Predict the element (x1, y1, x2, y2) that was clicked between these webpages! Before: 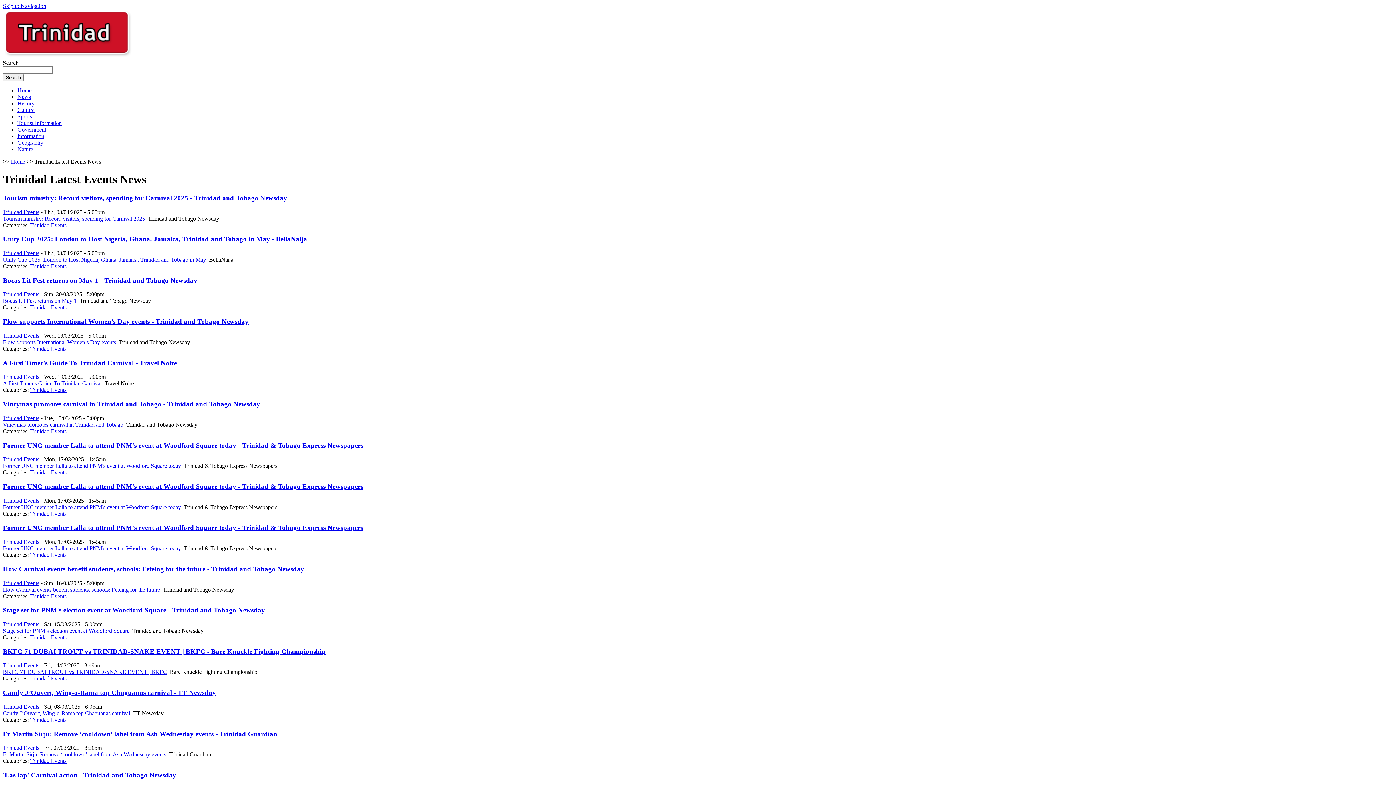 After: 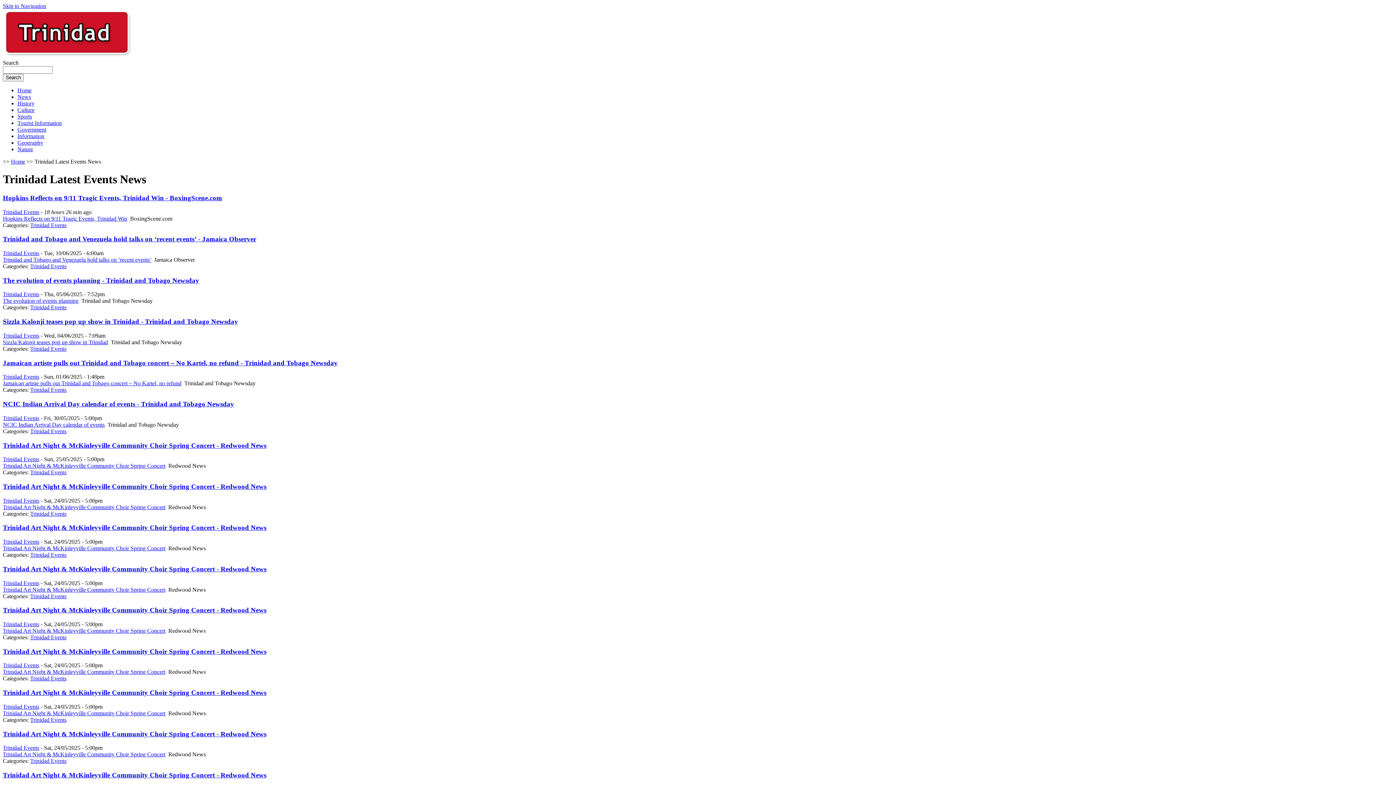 Action: label: Trinidad Events bbox: (30, 634, 66, 640)